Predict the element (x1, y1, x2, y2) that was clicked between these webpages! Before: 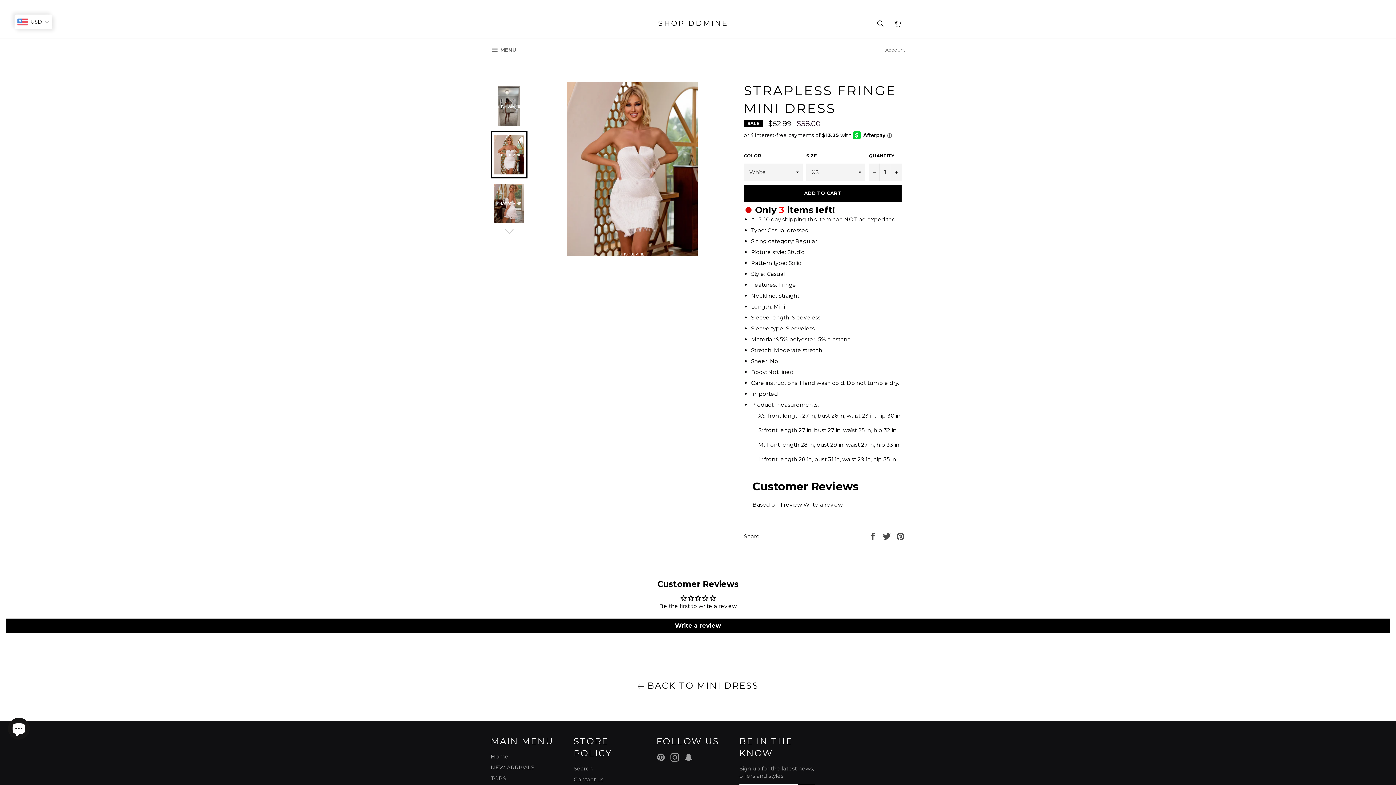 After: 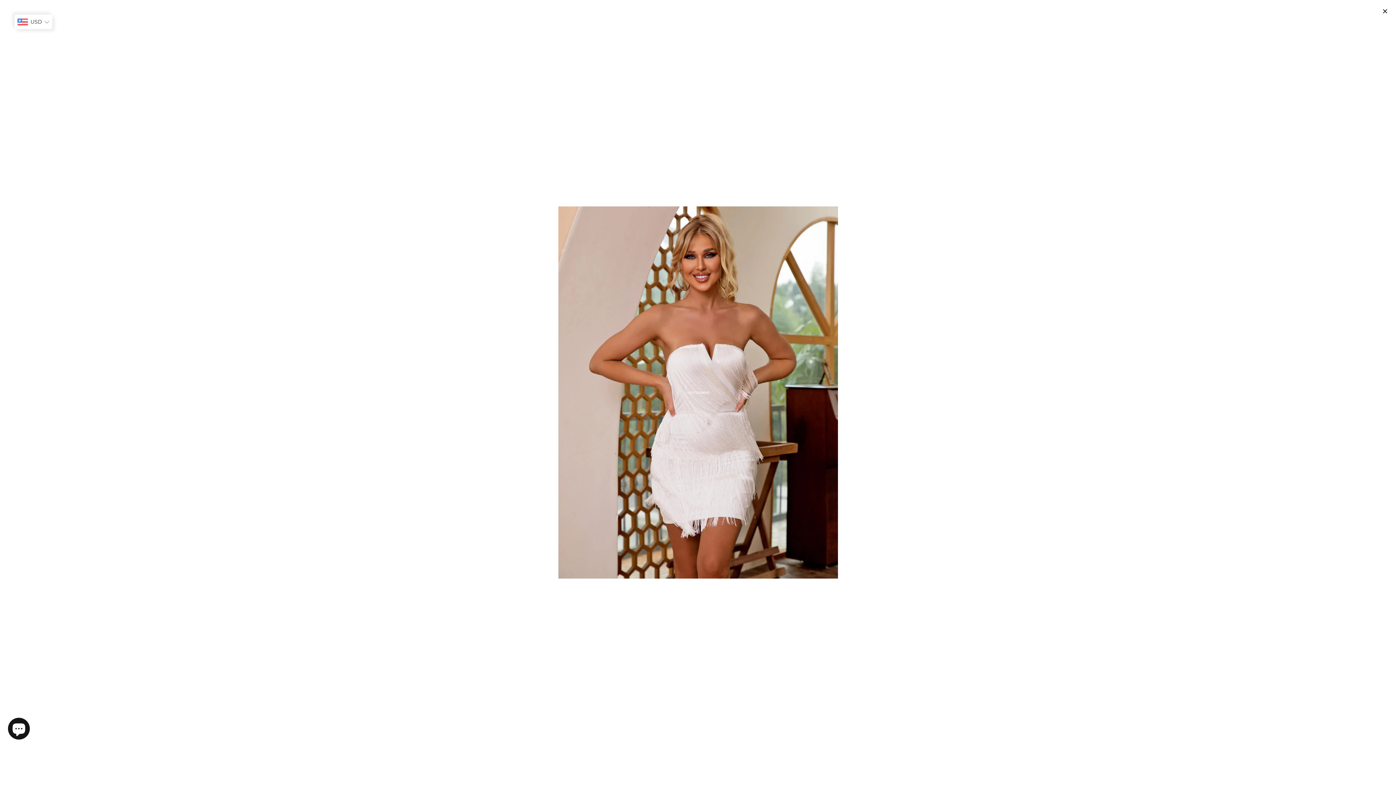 Action: bbox: (566, 250, 697, 257) label: SHOPDDMINE